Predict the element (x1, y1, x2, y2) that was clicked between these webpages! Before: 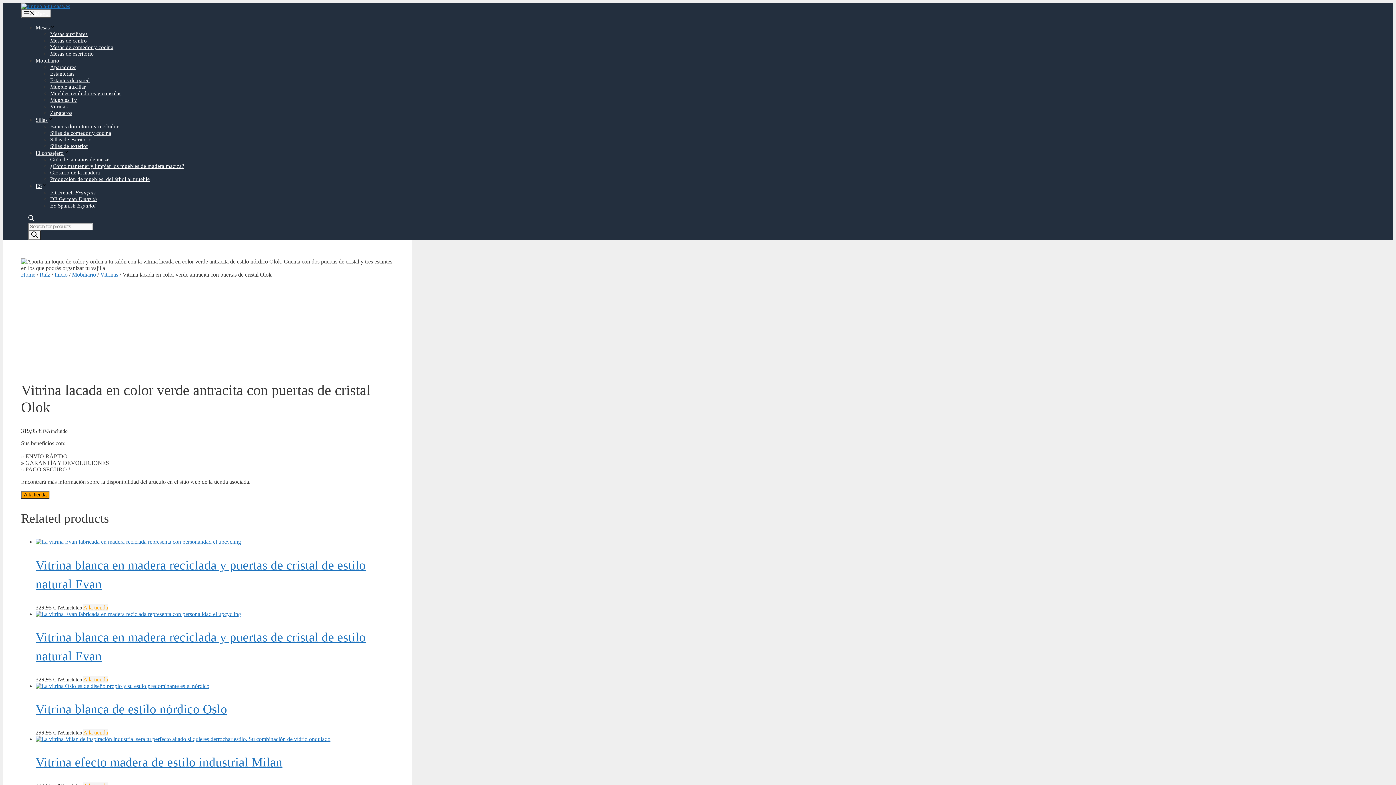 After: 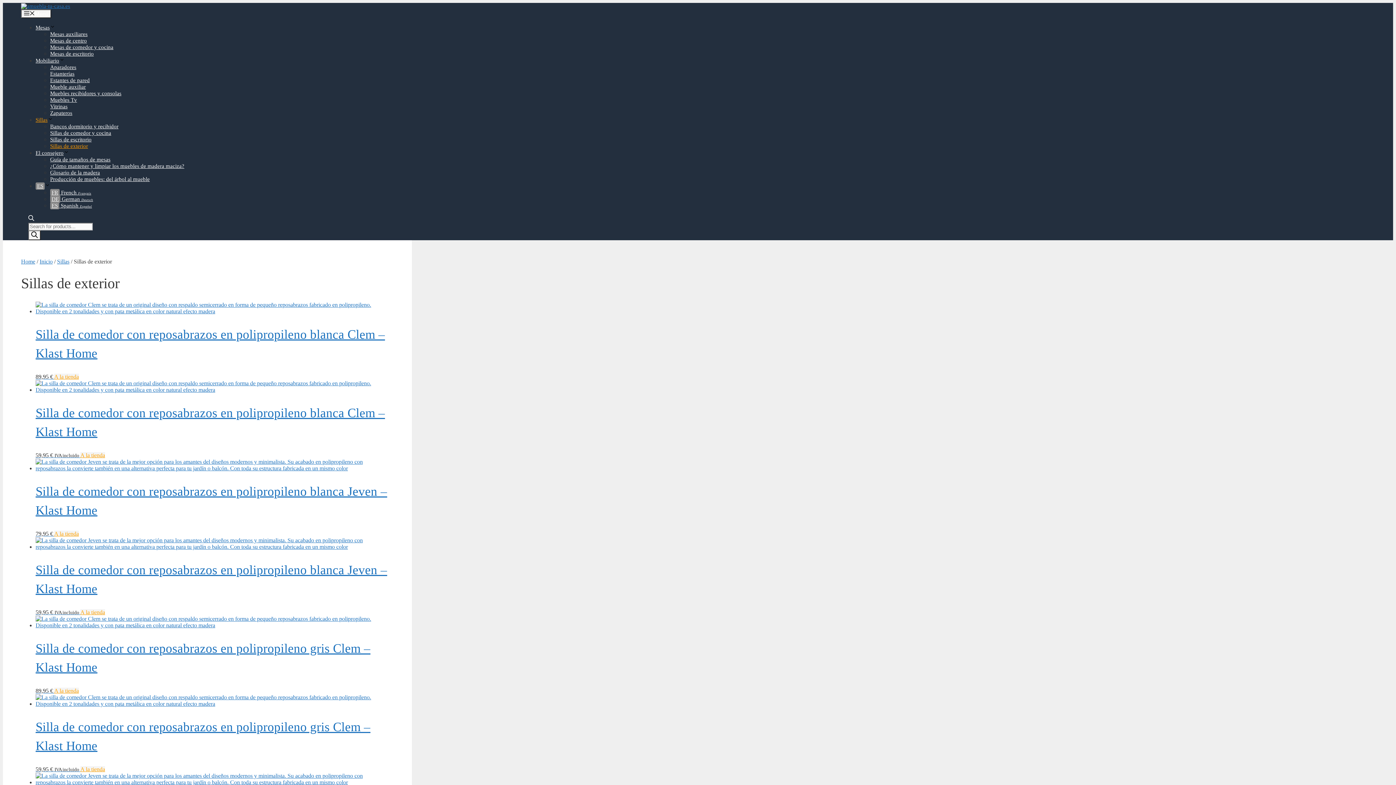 Action: label: Sillas de exterior bbox: (50, 143, 88, 149)